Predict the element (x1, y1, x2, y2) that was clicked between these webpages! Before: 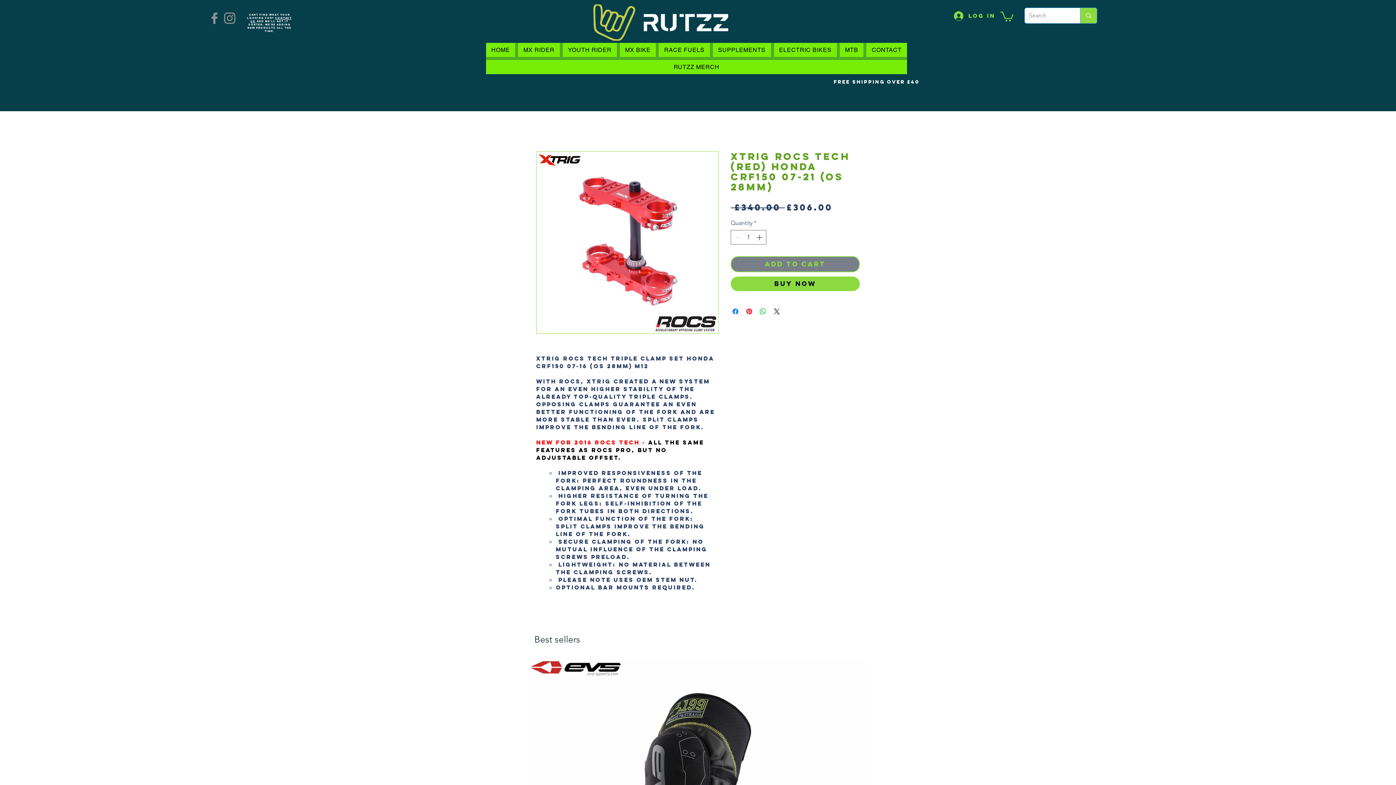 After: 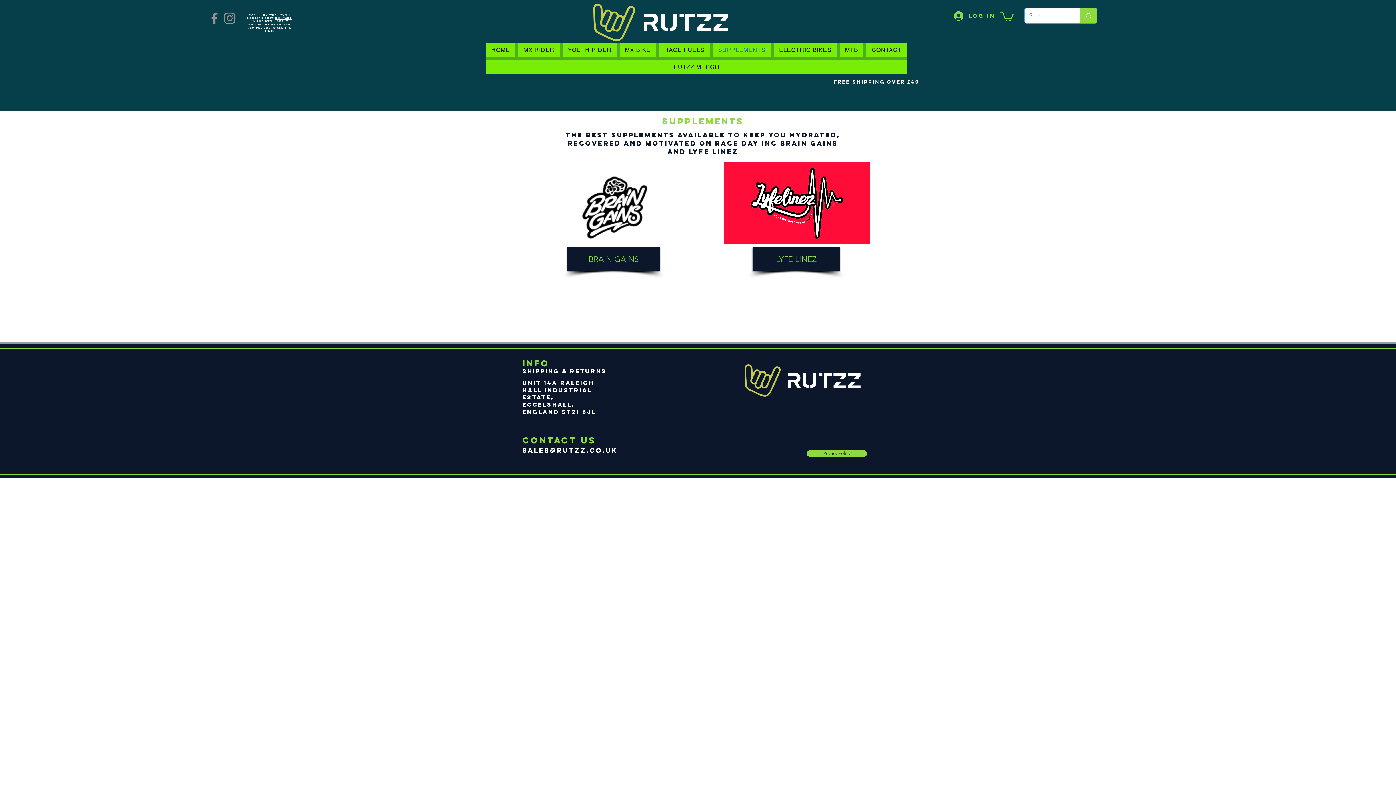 Action: bbox: (712, 42, 771, 57) label: SUPPLEMENTS